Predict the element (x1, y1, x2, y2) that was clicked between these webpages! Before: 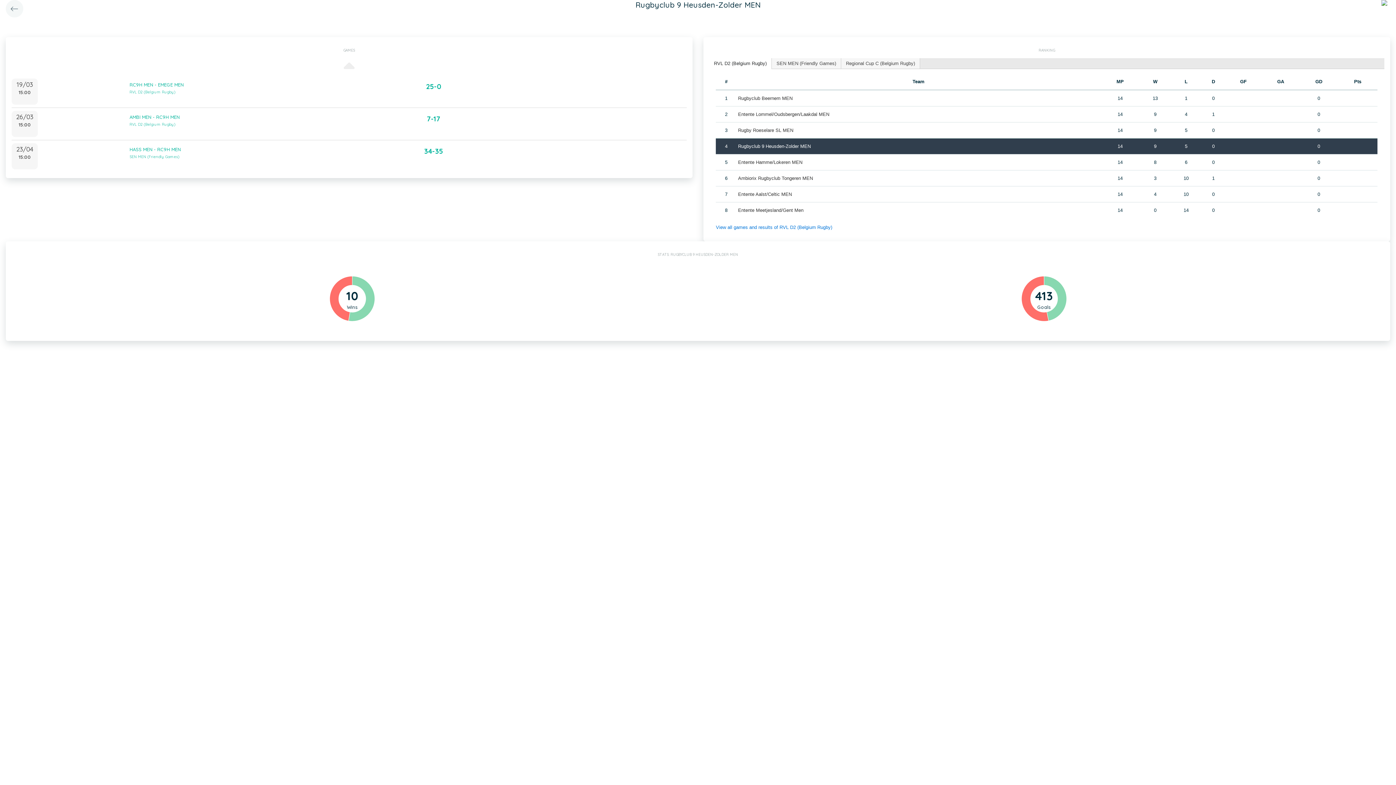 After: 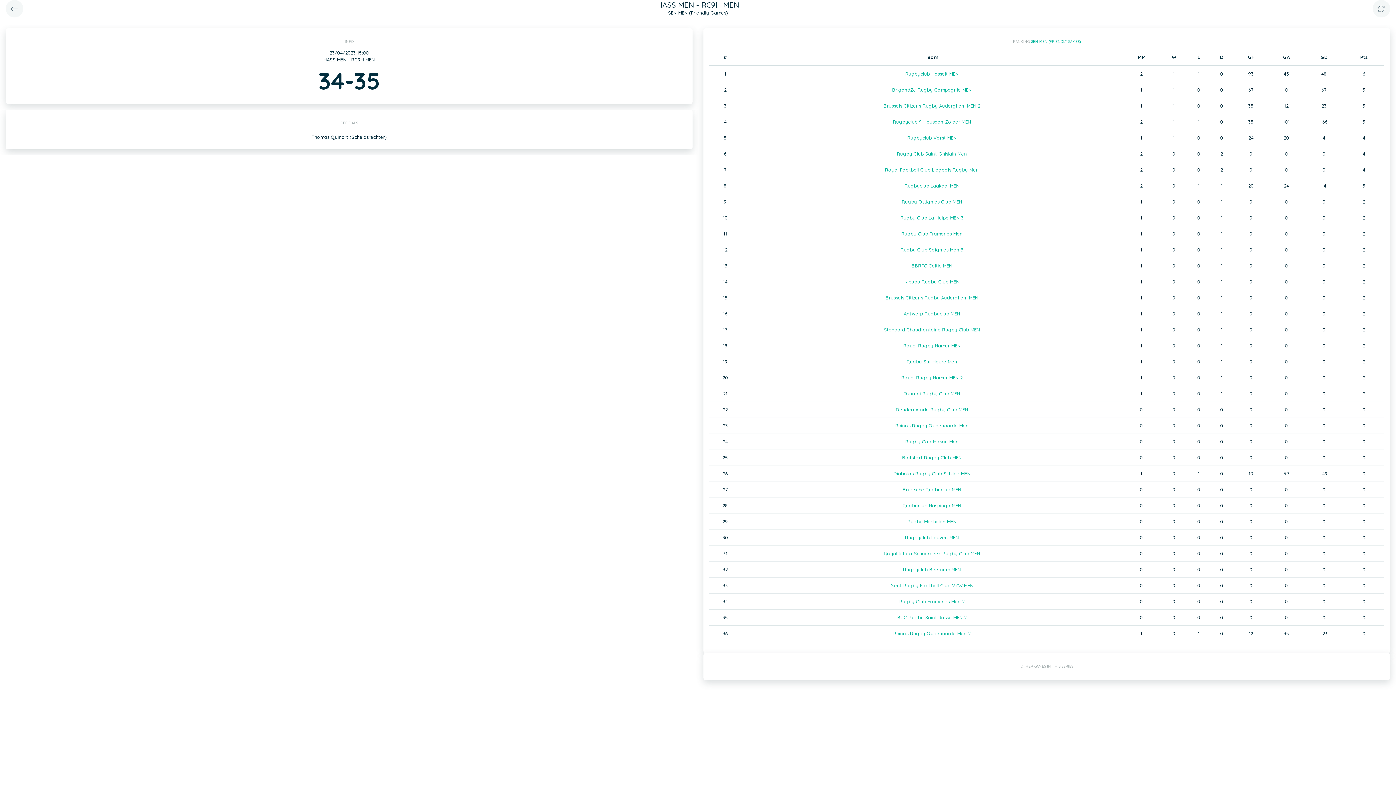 Action: bbox: (11, 140, 686, 172) label: 23/0415:00
HASS MEN - RC9H MEN
SEN MEN (Friendly Games)
34-35